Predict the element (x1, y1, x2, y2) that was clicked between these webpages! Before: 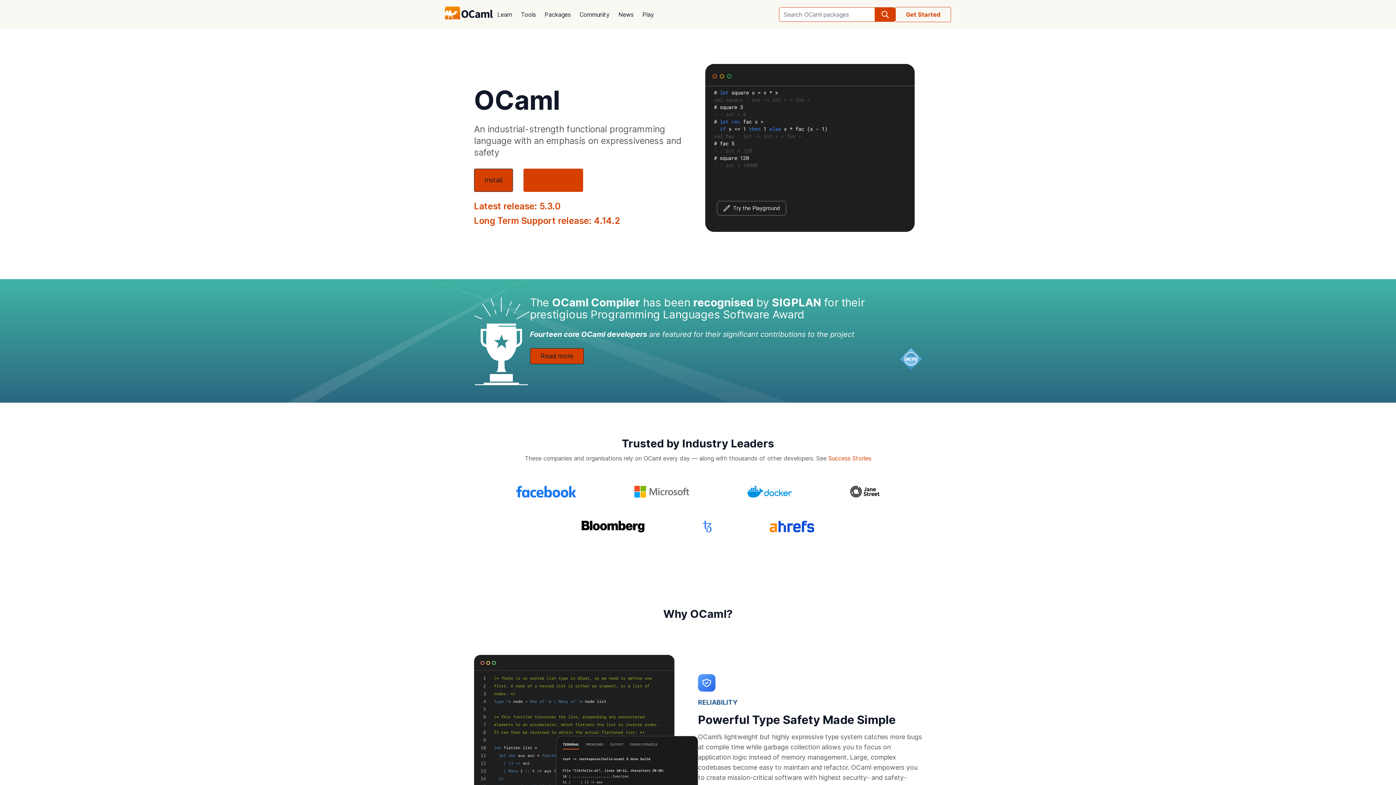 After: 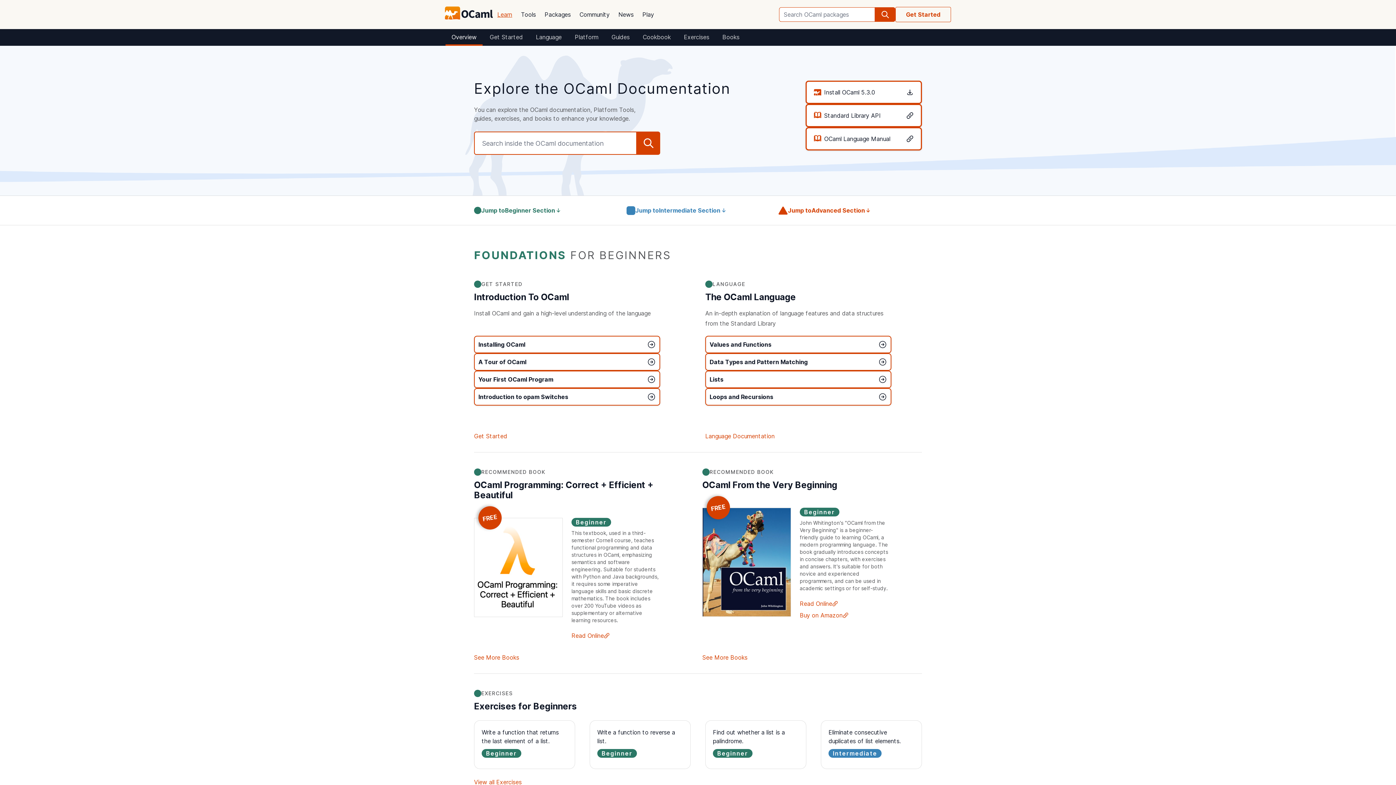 Action: bbox: (493, 5, 516, 23) label: Learn